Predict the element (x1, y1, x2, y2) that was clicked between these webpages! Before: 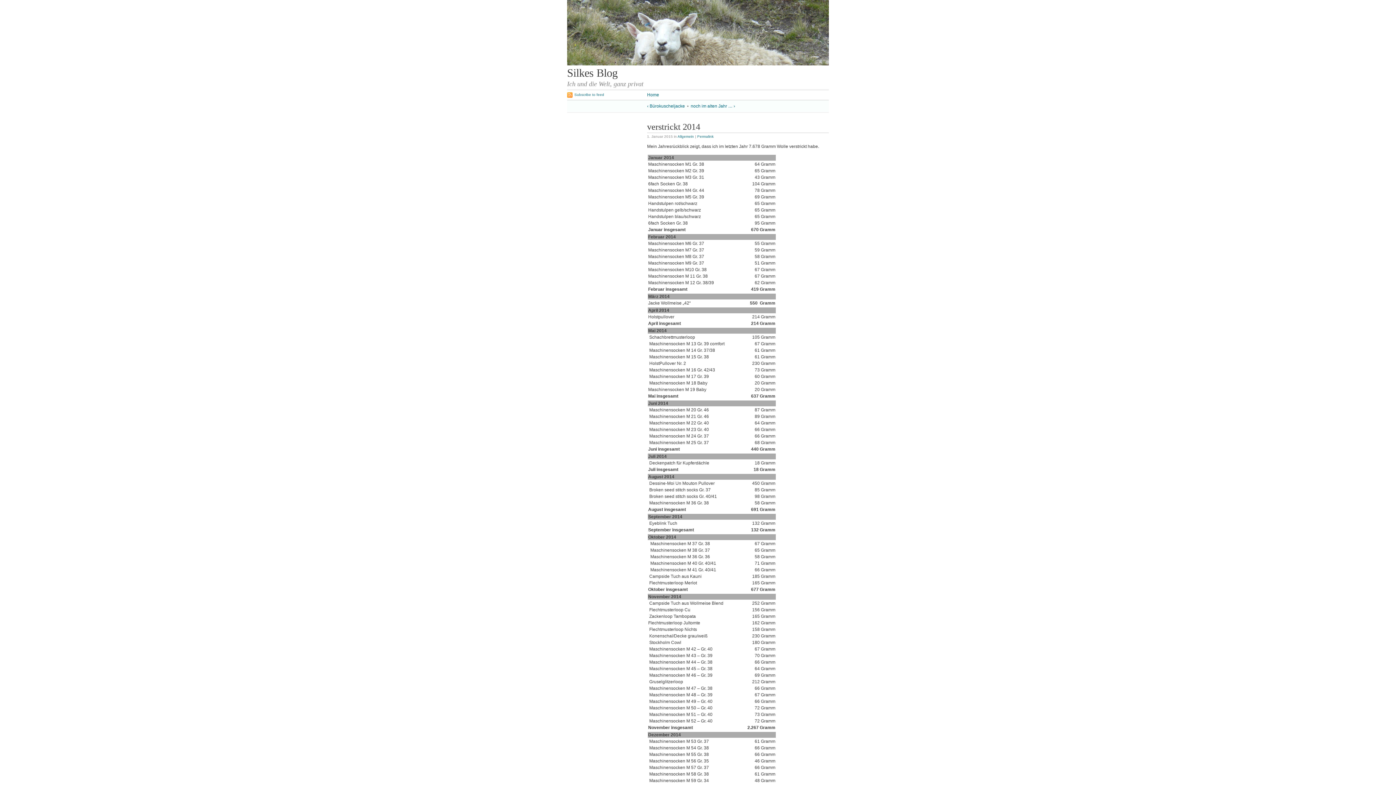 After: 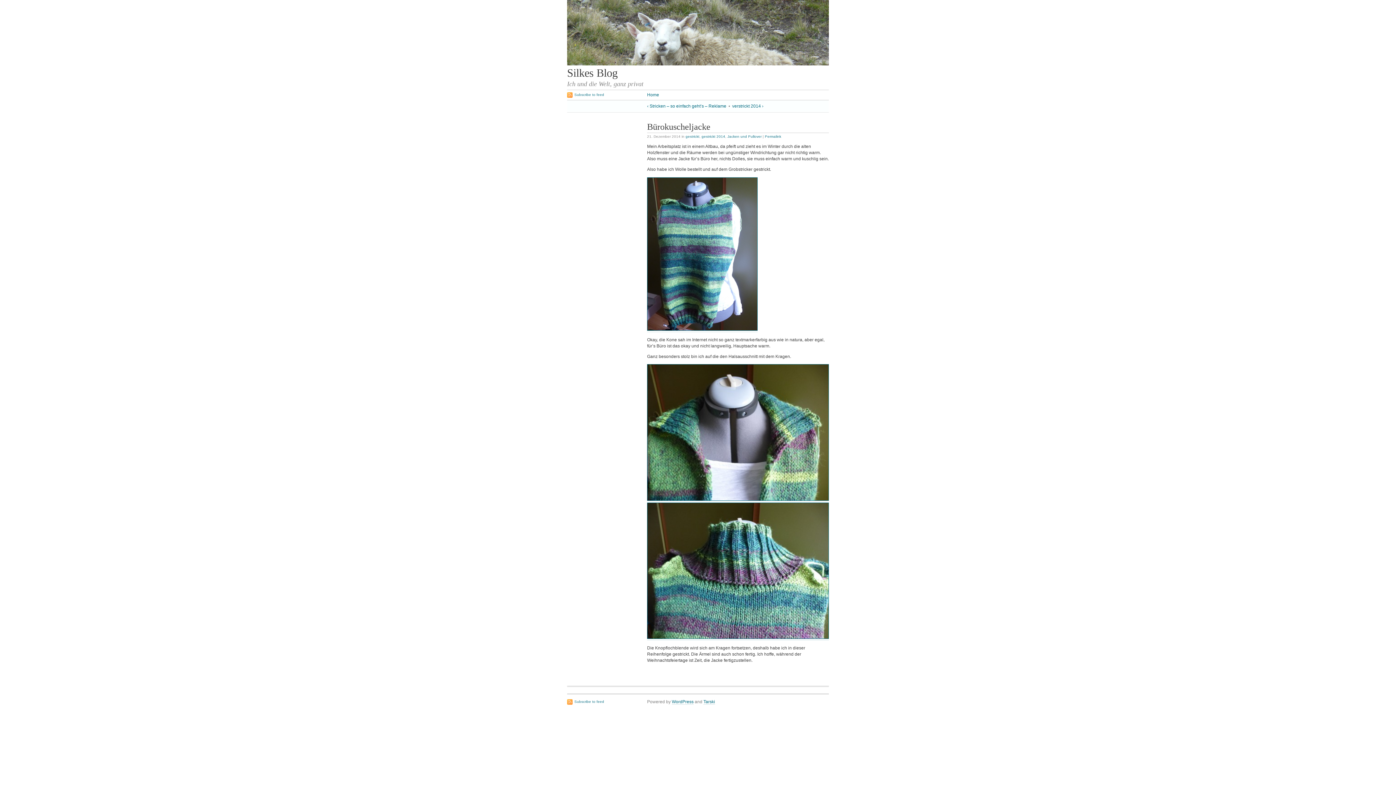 Action: bbox: (647, 103, 685, 108) label: ‹ Bürokuscheljacke